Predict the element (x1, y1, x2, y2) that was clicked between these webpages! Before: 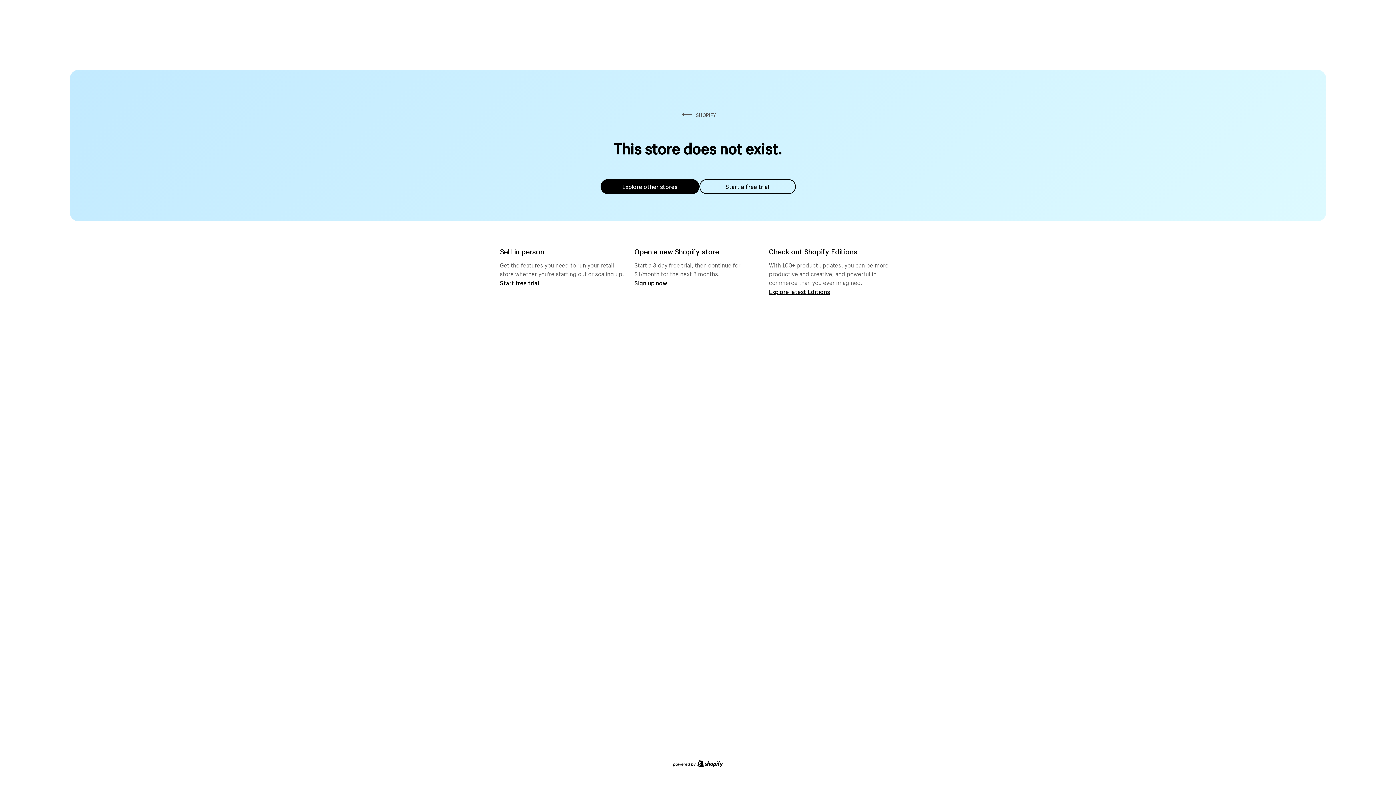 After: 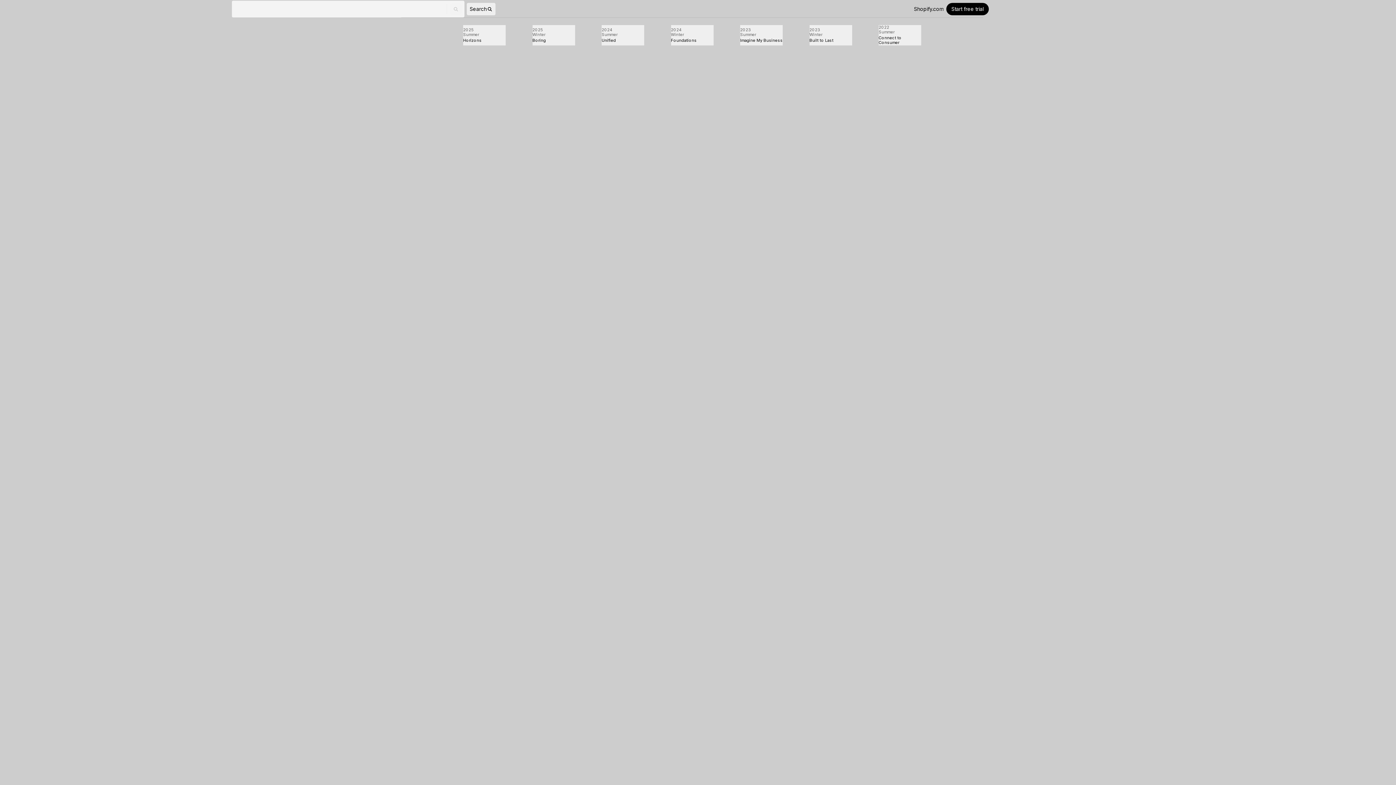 Action: label: Explore latest Editions bbox: (769, 287, 830, 295)